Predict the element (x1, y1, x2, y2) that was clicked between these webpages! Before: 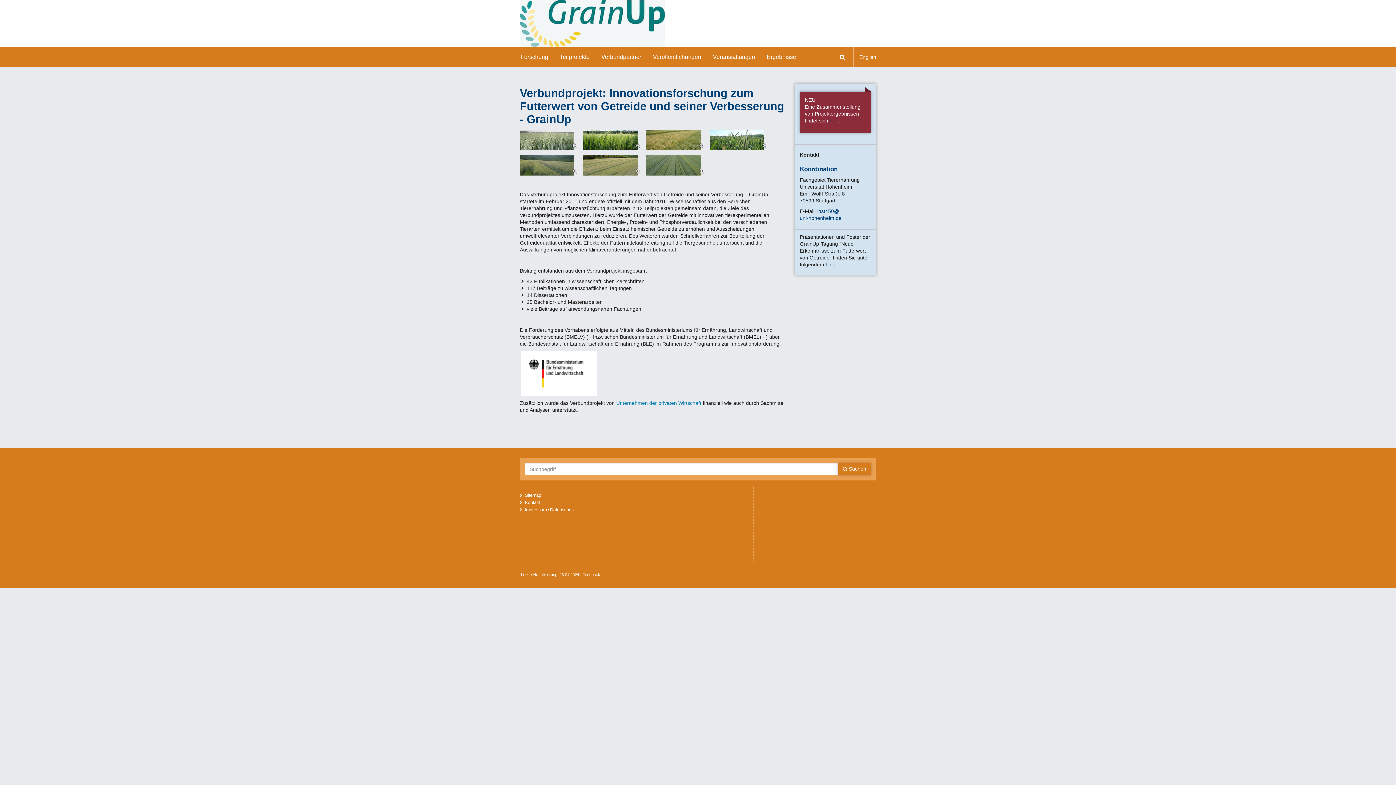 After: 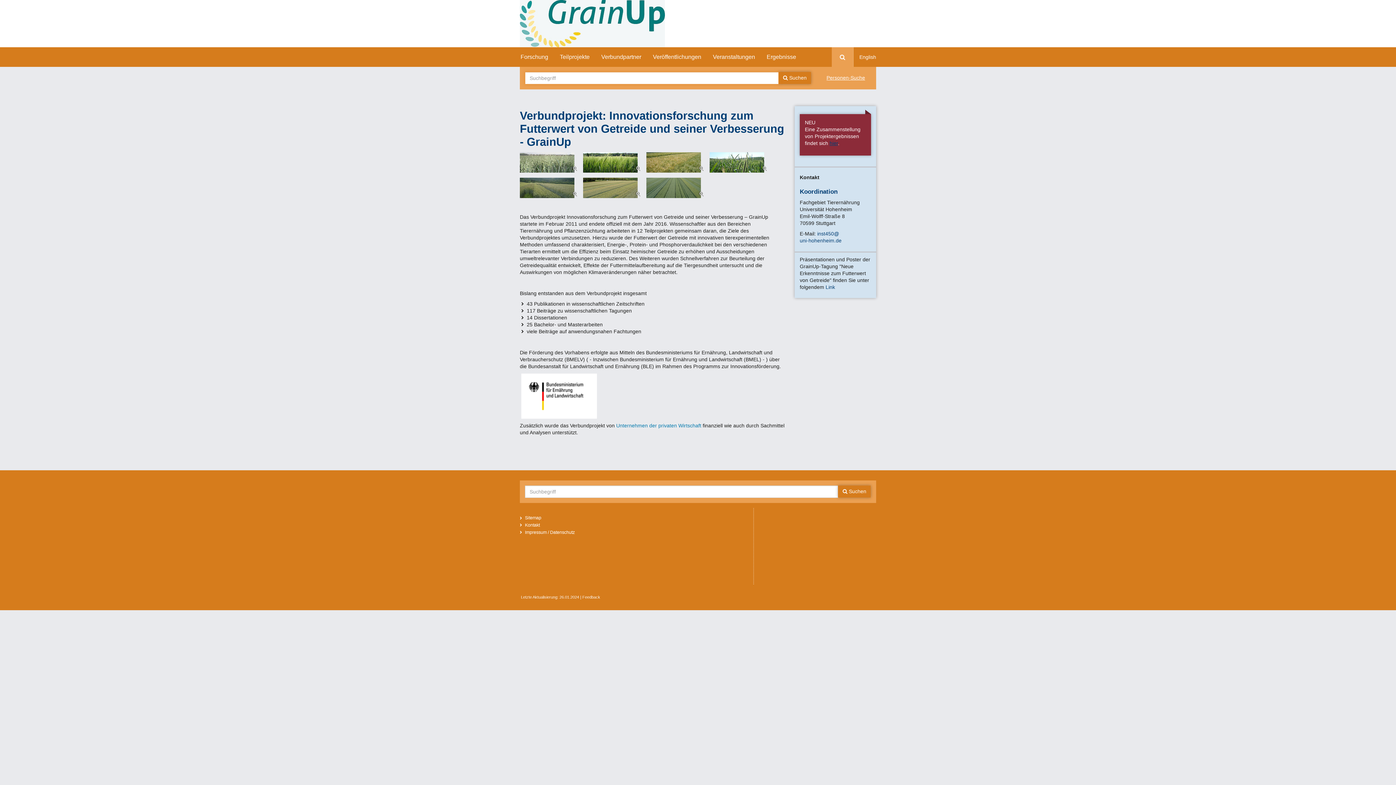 Action: label: Suchen bbox: (832, 47, 853, 66)